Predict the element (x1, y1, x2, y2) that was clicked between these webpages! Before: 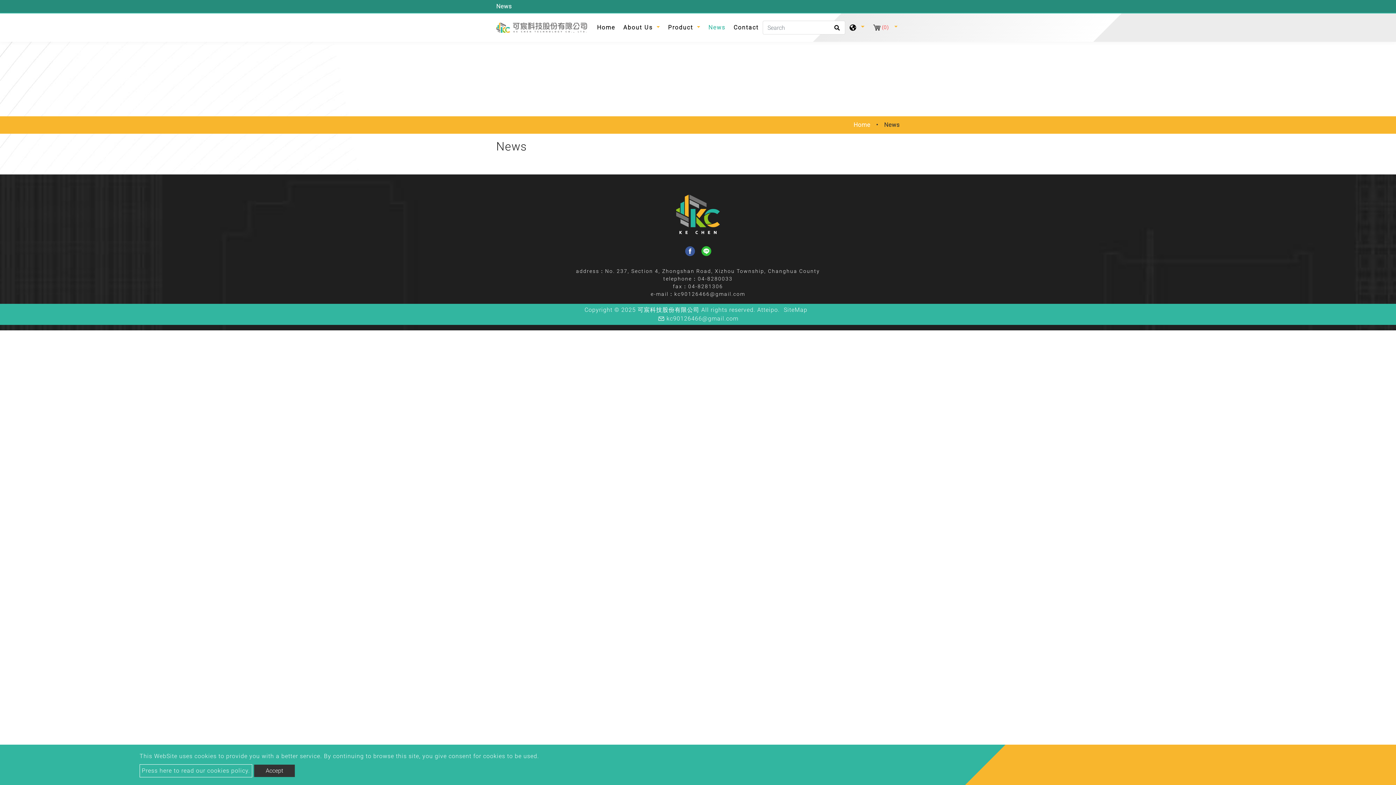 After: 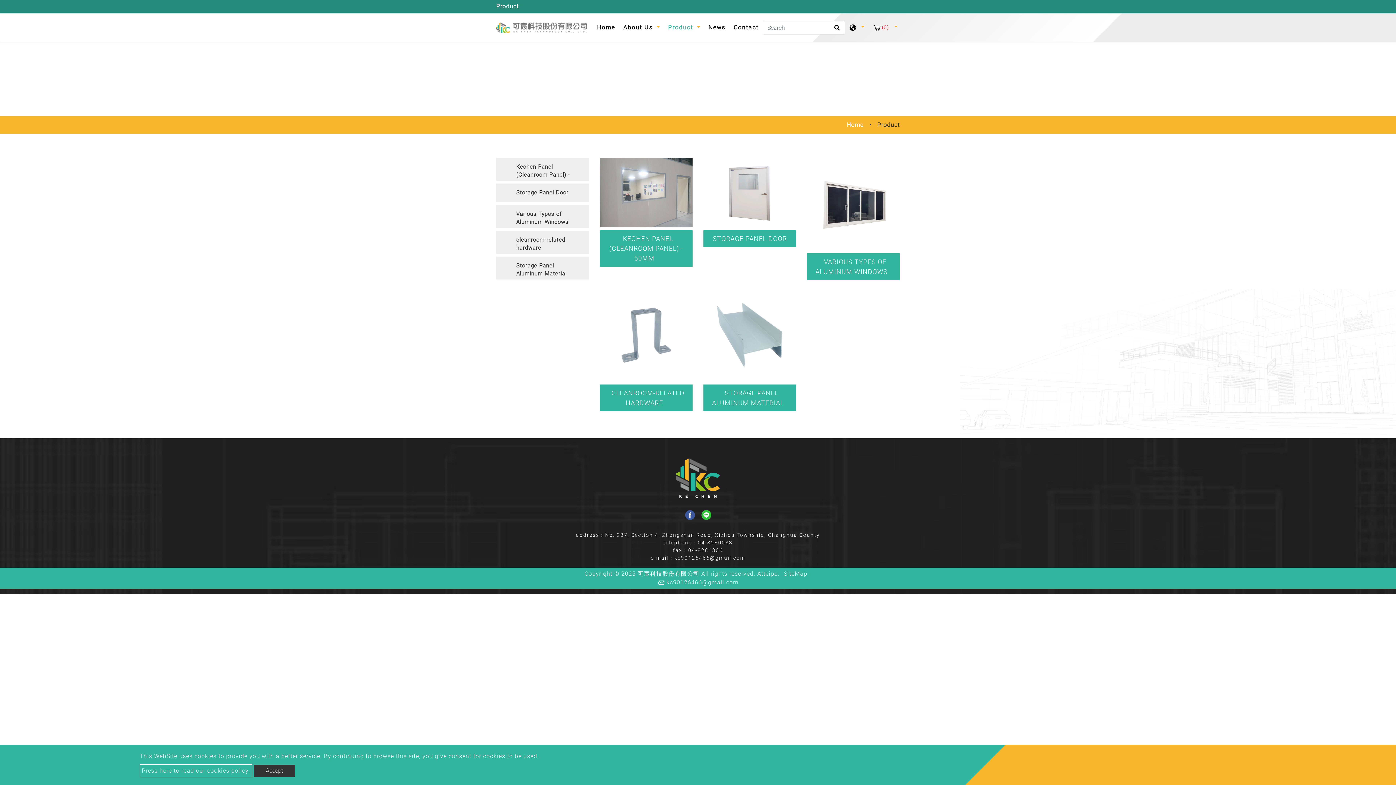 Action: bbox: (664, 13, 704, 41) label: Product 